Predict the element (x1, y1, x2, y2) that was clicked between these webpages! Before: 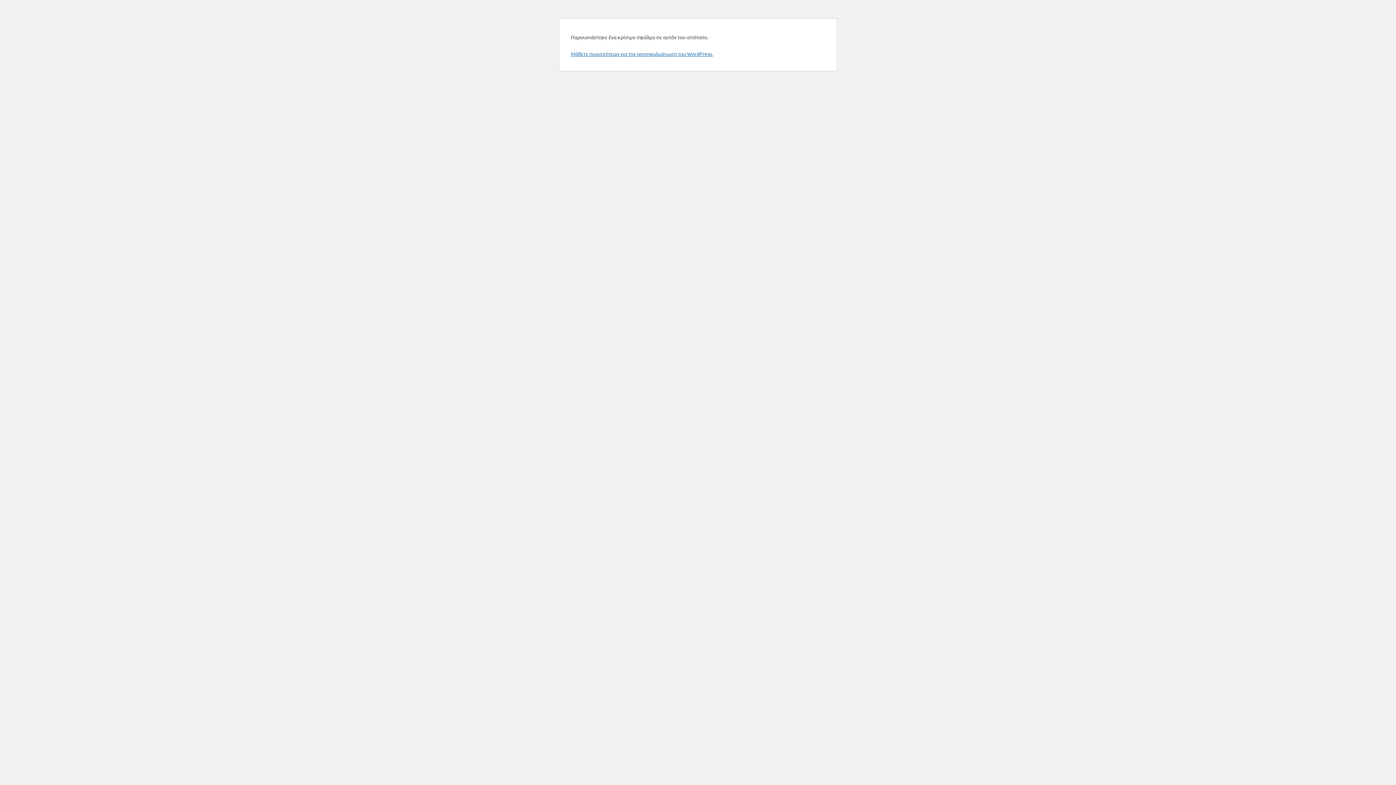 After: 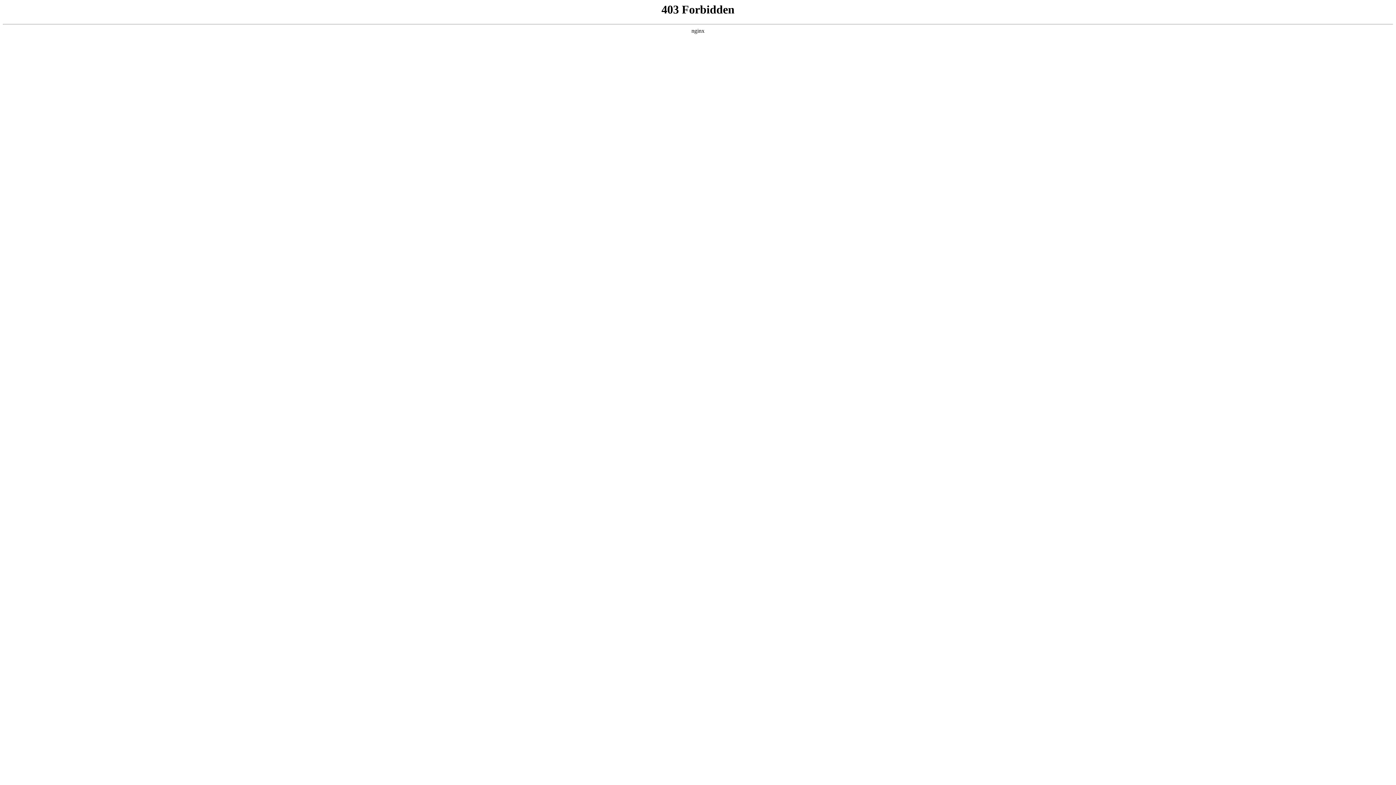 Action: bbox: (570, 50, 713, 57) label: Μάθετε περισσότερα για την αποσφαλμάτωση του WordPress.